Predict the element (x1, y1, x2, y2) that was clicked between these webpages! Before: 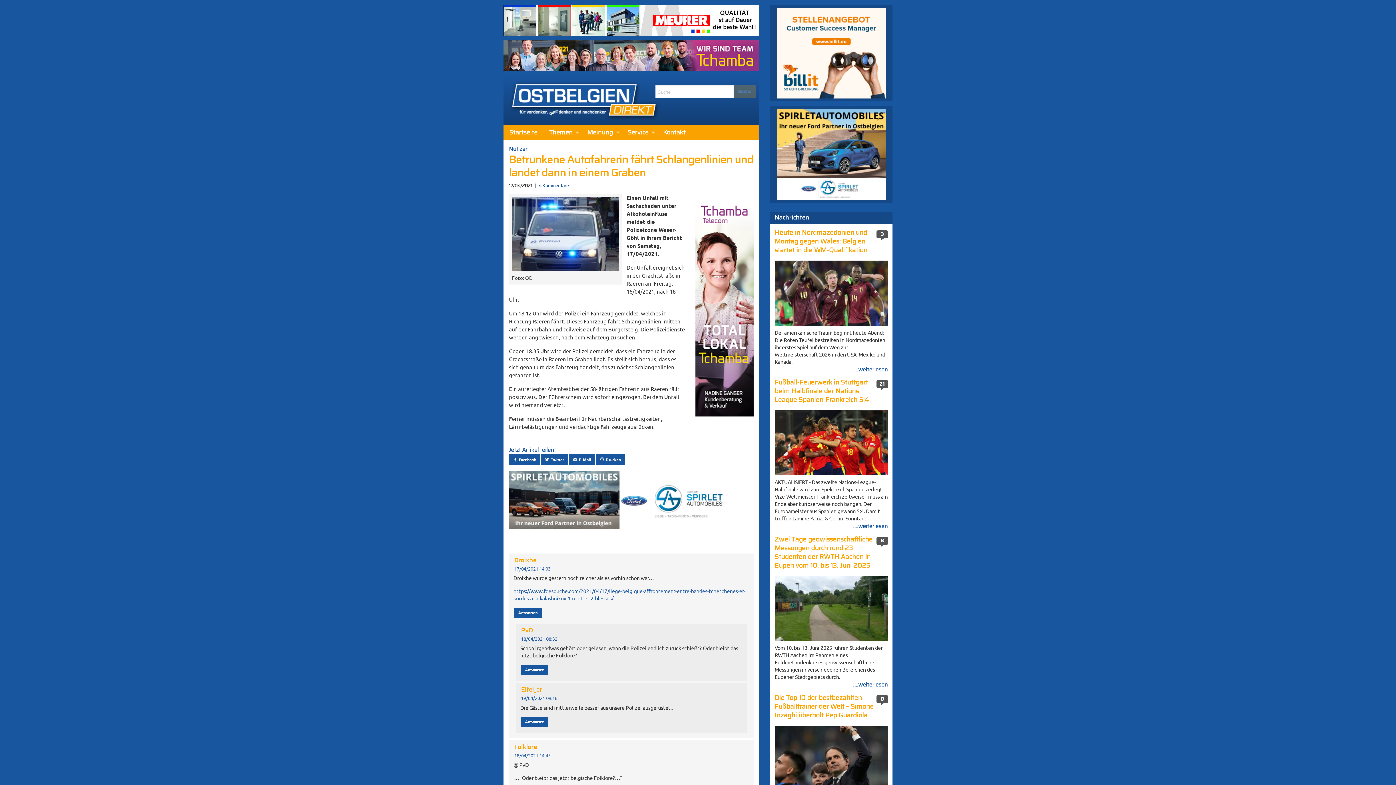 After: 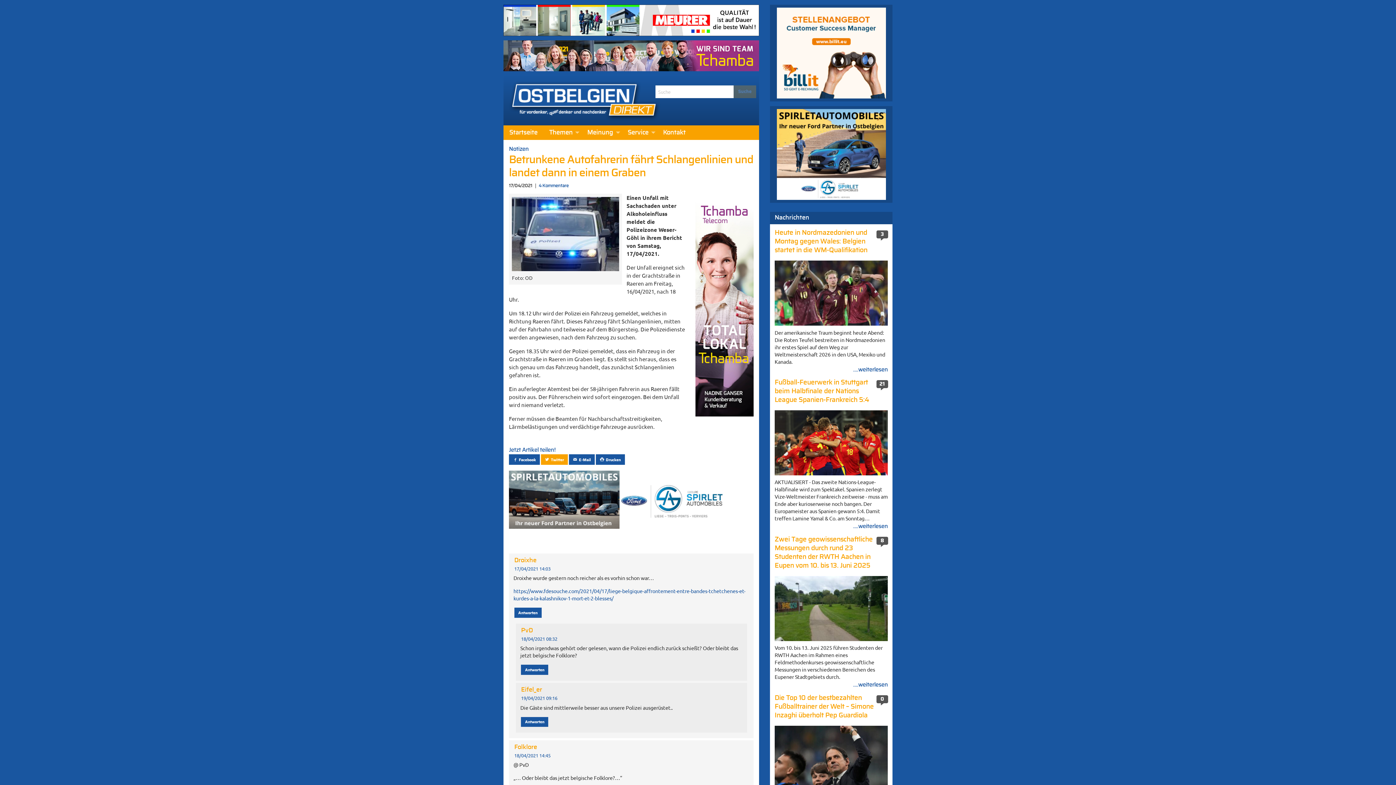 Action: label: Twitter bbox: (541, 454, 568, 465)